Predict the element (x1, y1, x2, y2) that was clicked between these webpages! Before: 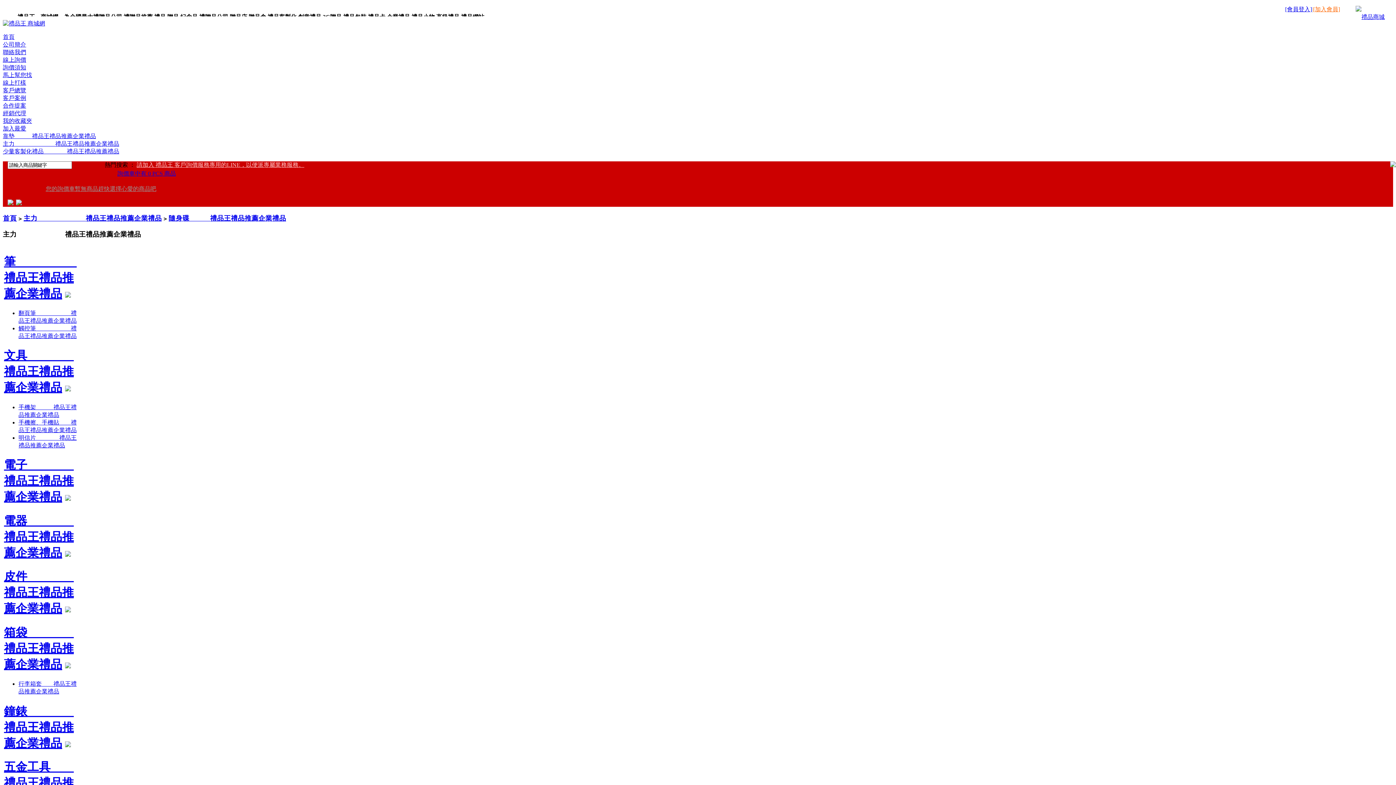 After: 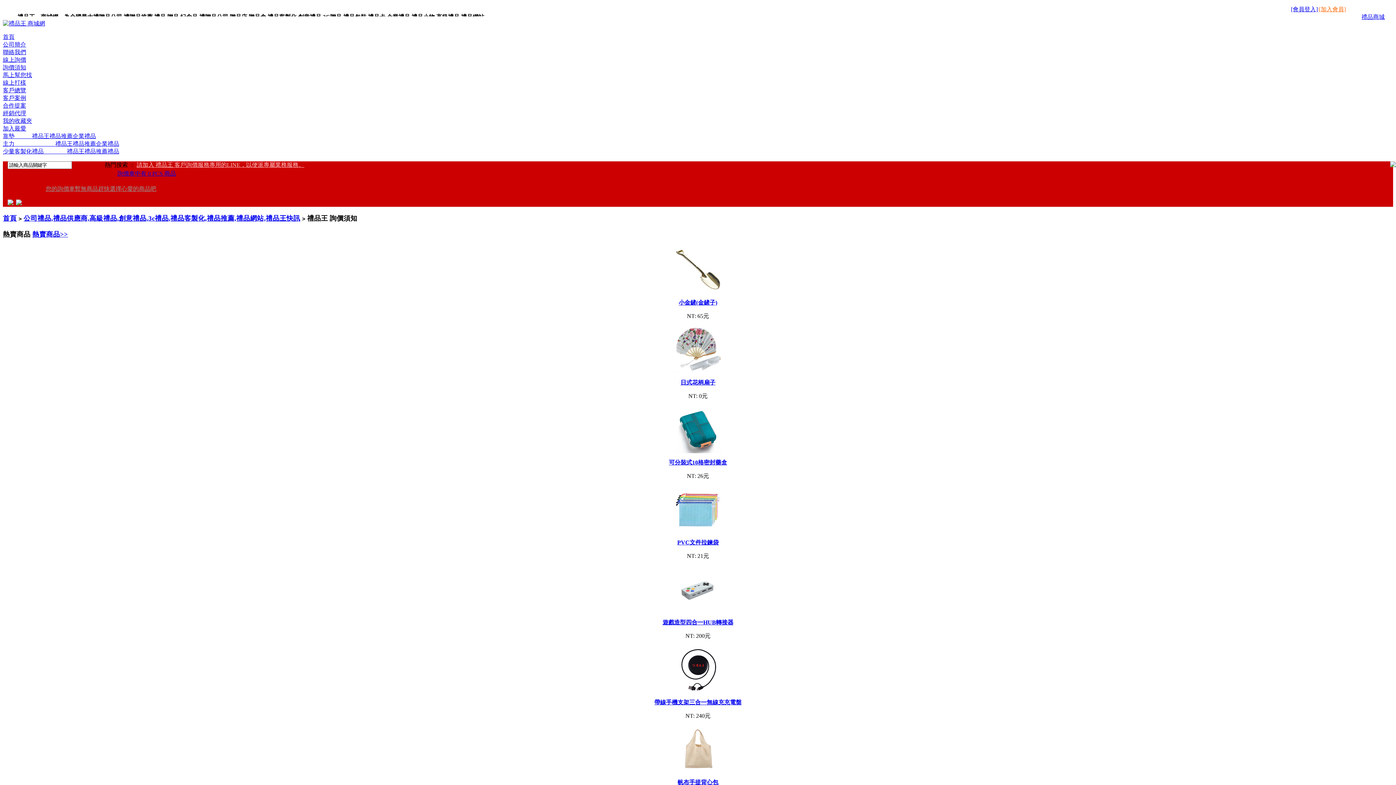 Action: bbox: (2, 64, 26, 70) label: 詢價須知